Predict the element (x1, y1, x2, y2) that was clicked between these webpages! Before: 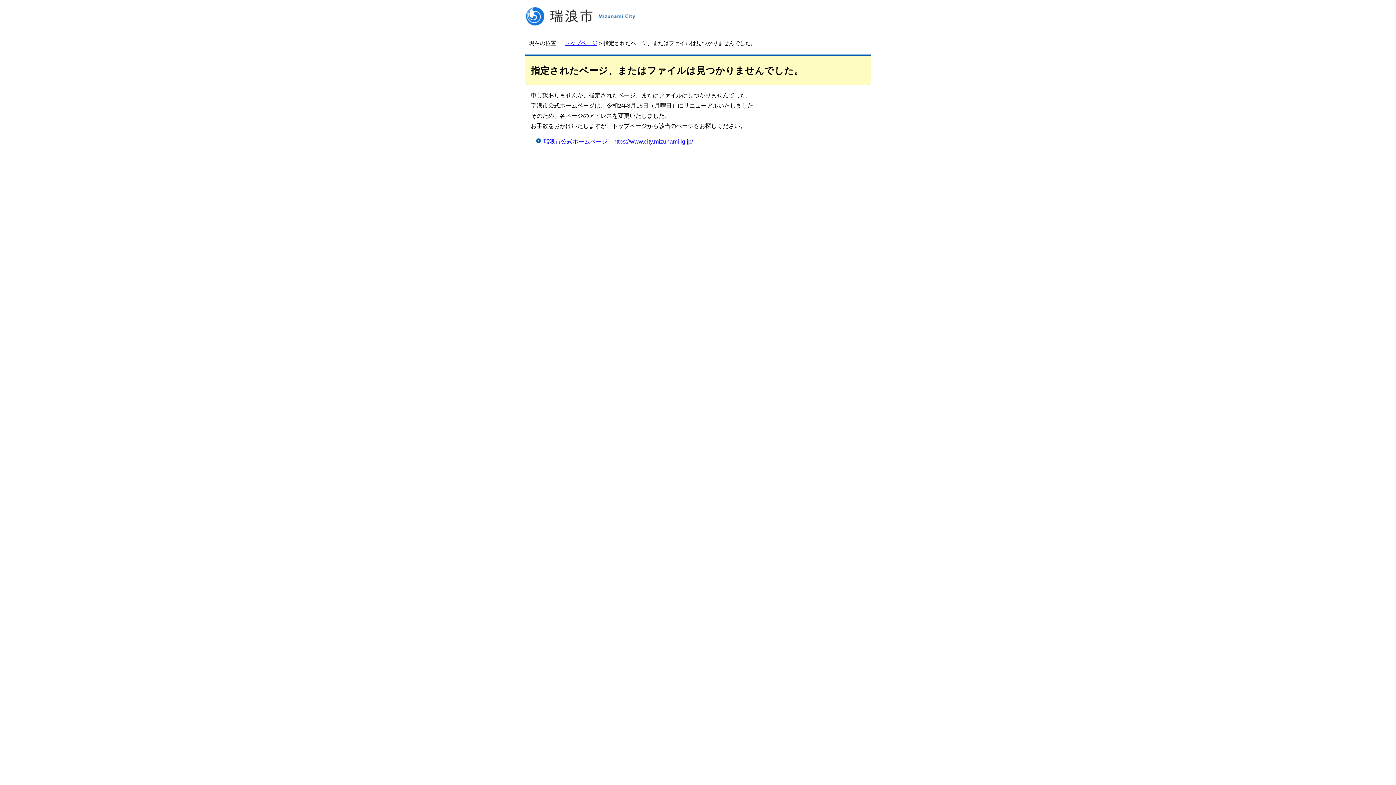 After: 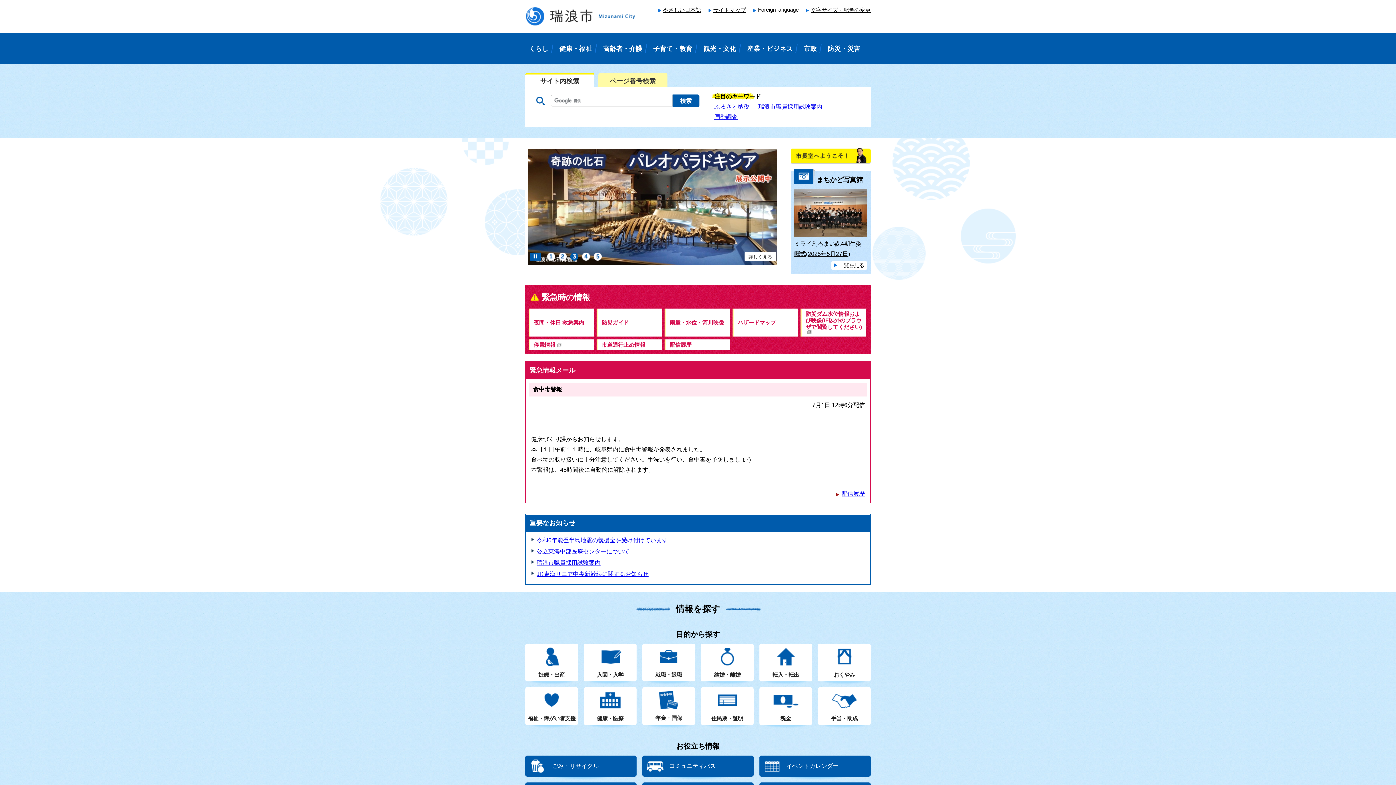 Action: label: 瑞浪市公式ホームページ　https://www.city.mizunami.lg.jp/ bbox: (543, 138, 693, 144)